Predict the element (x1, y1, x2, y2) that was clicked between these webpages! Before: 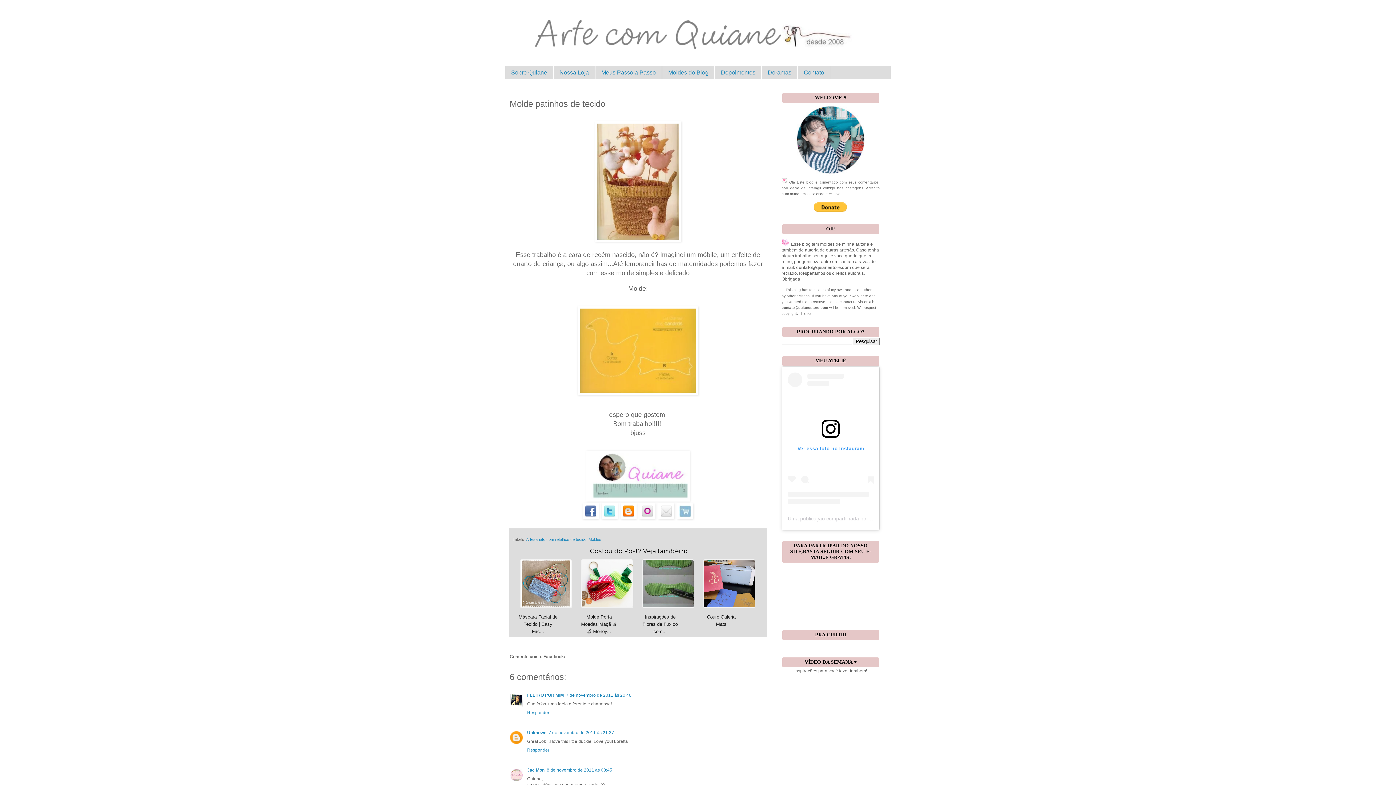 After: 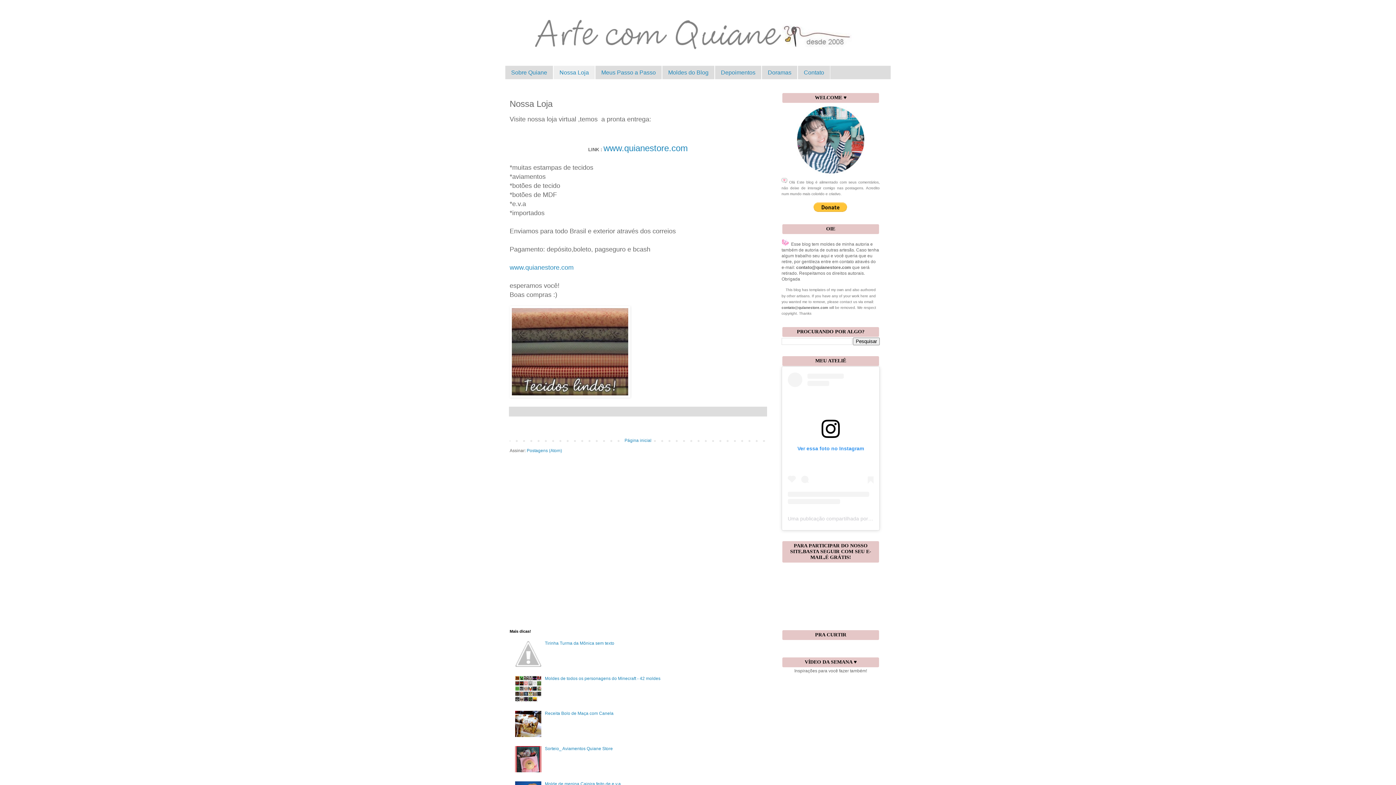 Action: label: Nossa Loja bbox: (553, 65, 595, 79)